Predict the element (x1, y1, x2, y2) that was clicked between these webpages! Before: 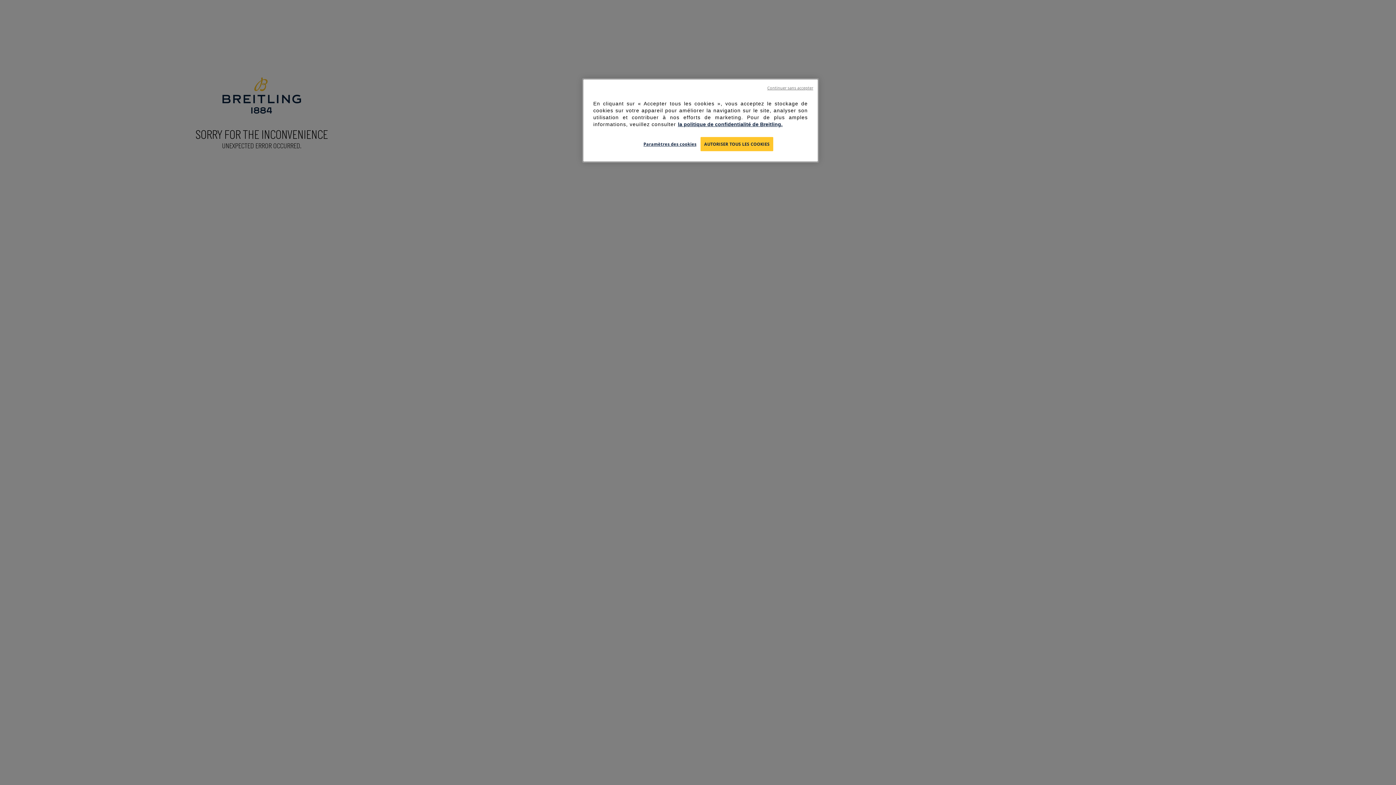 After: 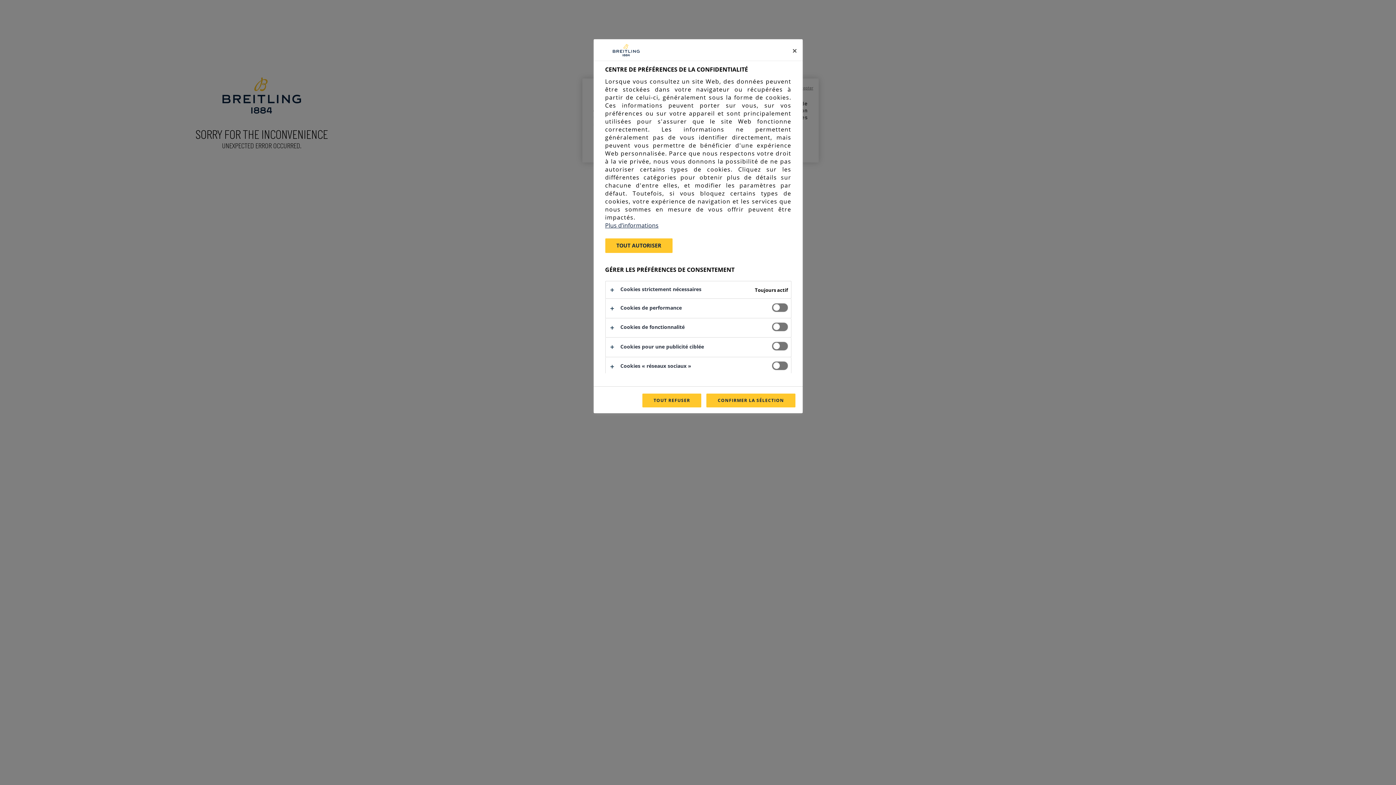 Action: label: Paramètres des cookies bbox: (643, 137, 696, 151)